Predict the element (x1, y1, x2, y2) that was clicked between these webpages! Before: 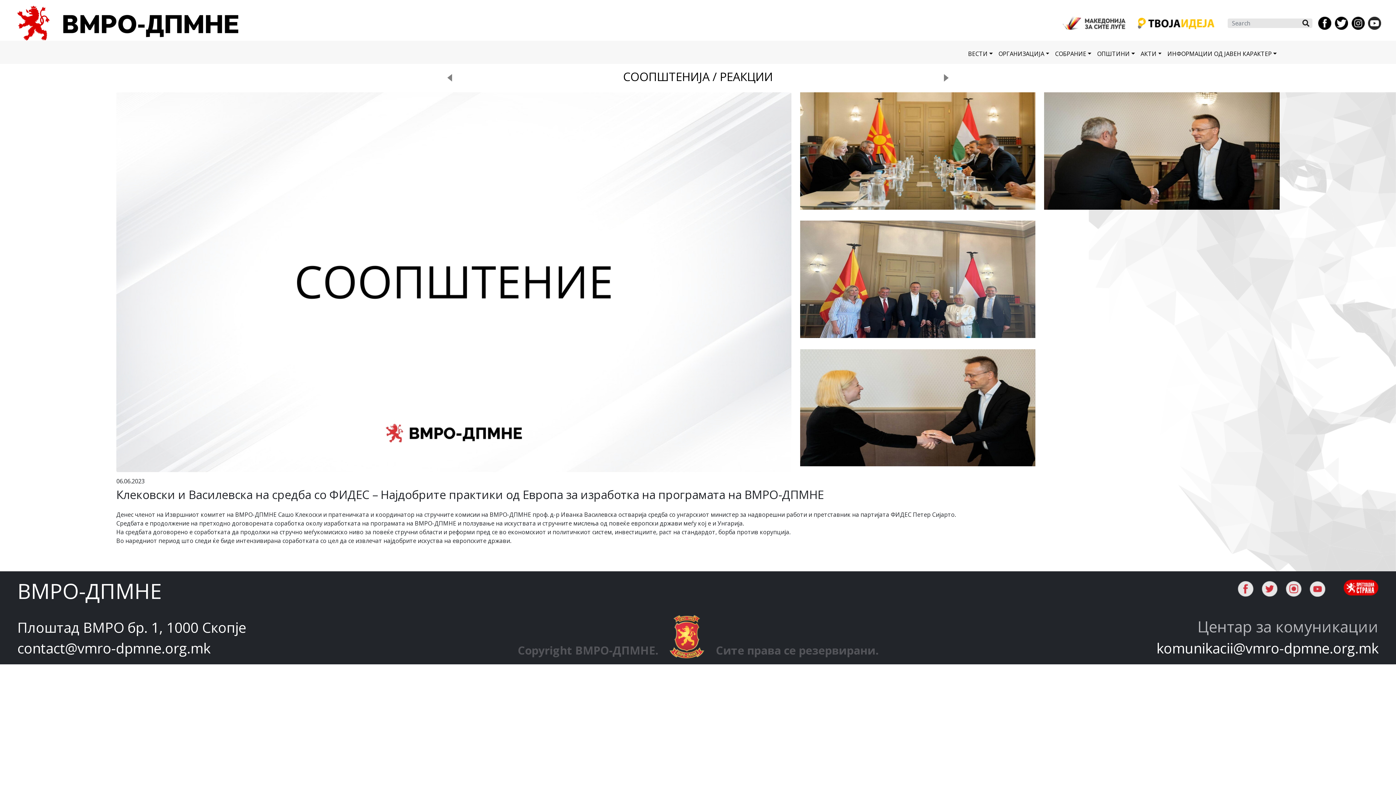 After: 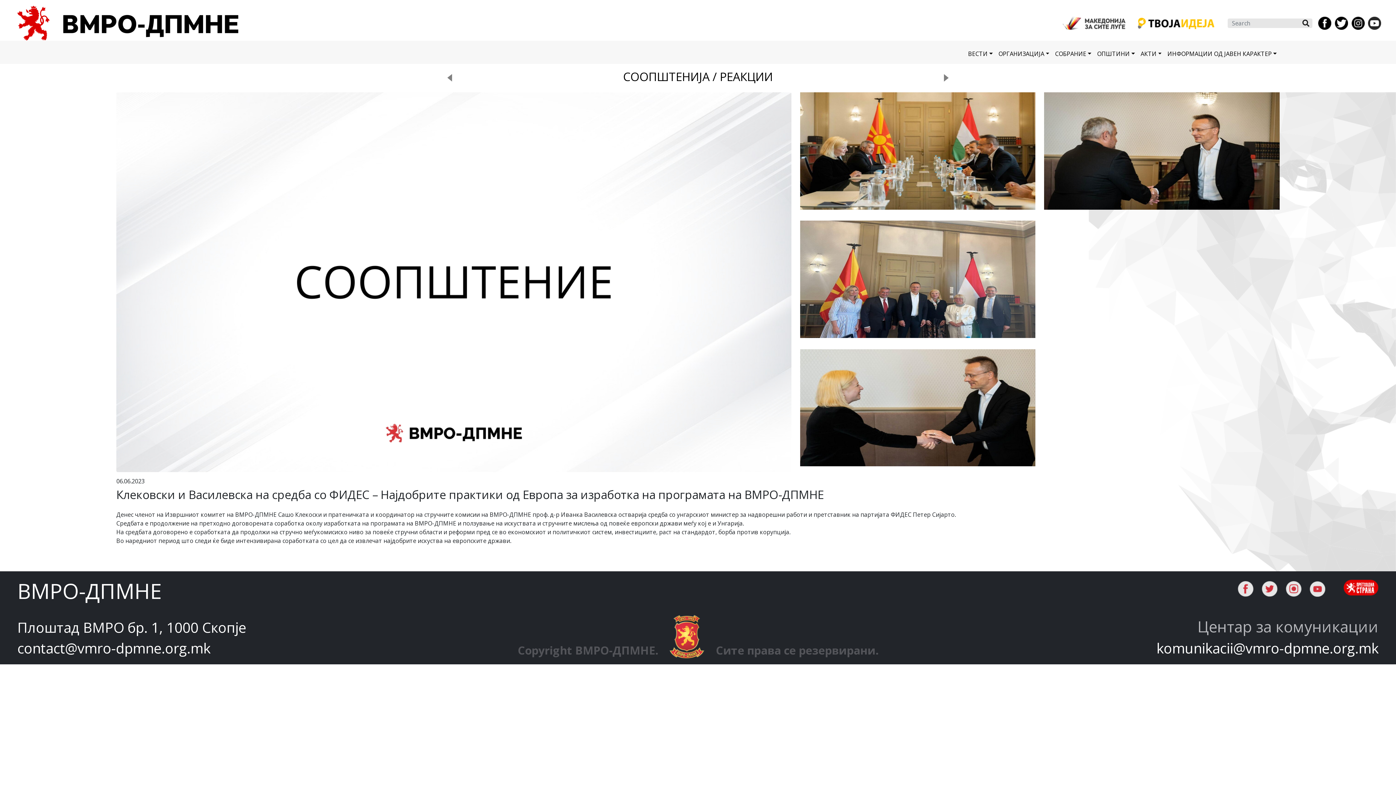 Action: bbox: (1310, 585, 1325, 592)